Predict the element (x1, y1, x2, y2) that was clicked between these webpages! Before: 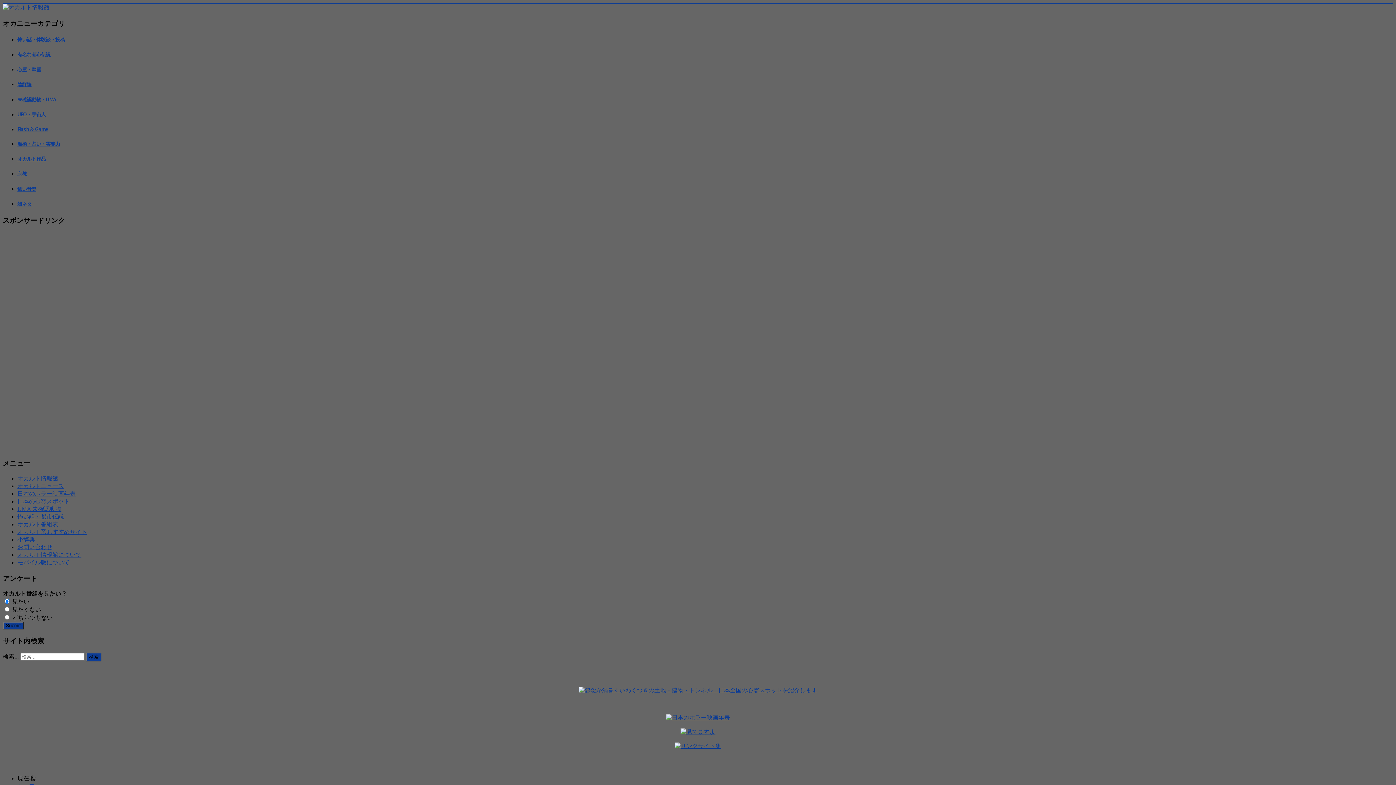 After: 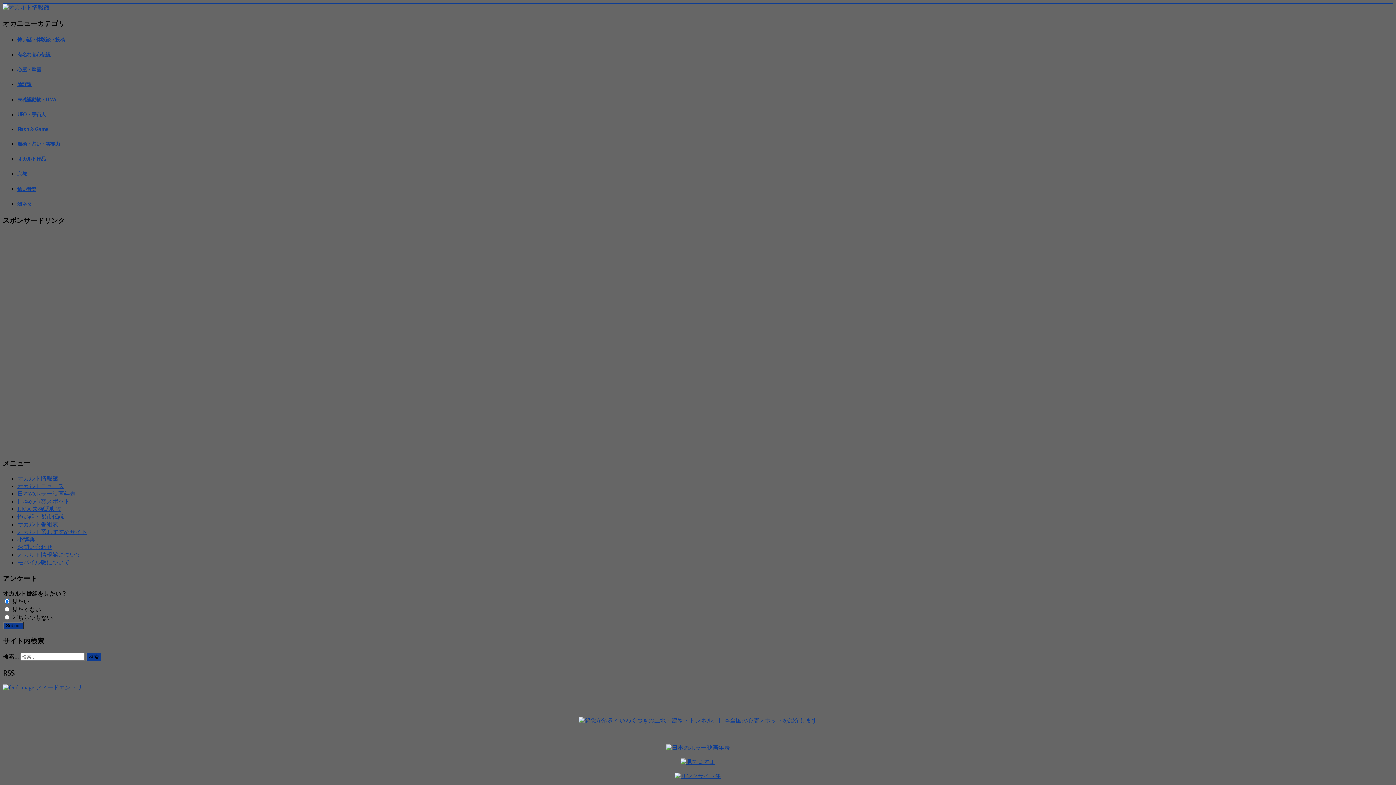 Action: label: オカルト情報館 bbox: (17, 475, 58, 481)